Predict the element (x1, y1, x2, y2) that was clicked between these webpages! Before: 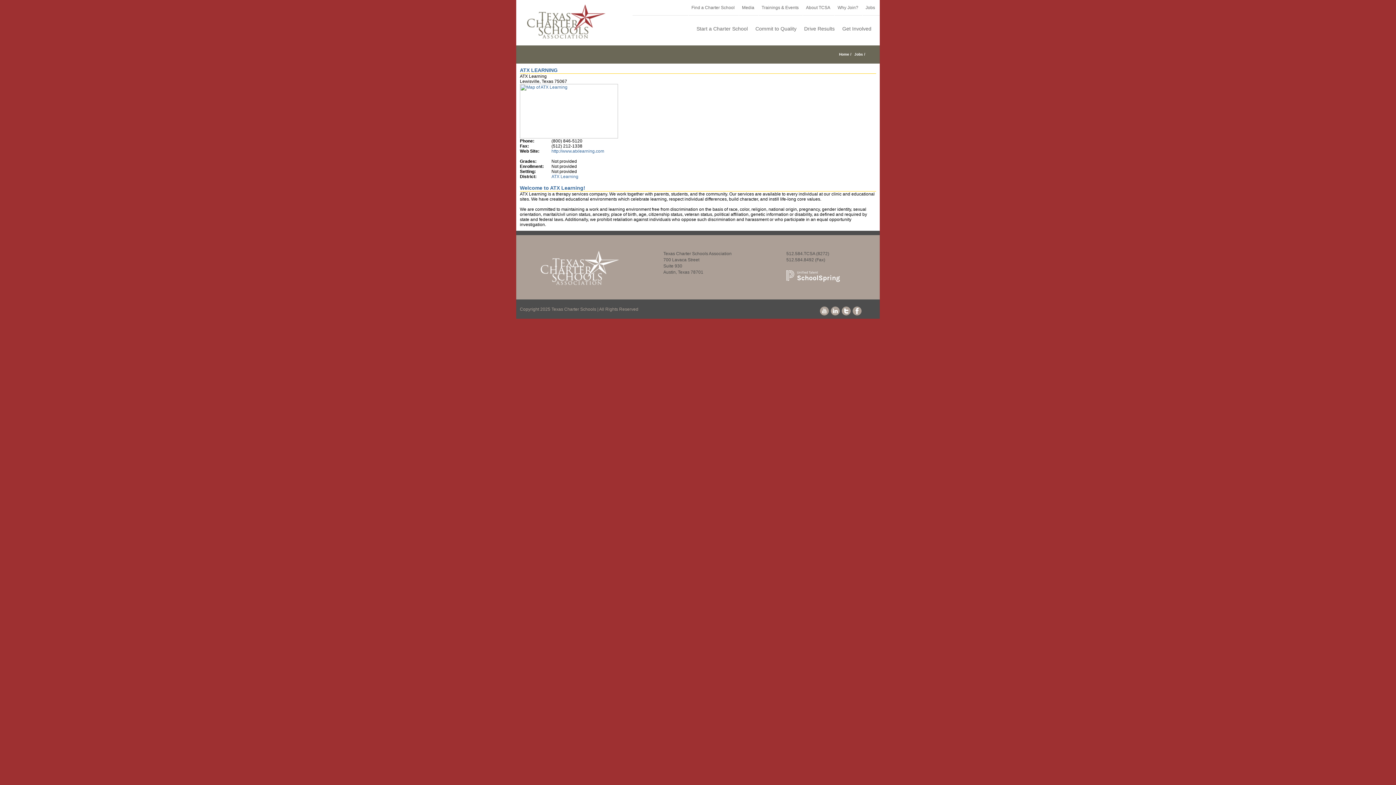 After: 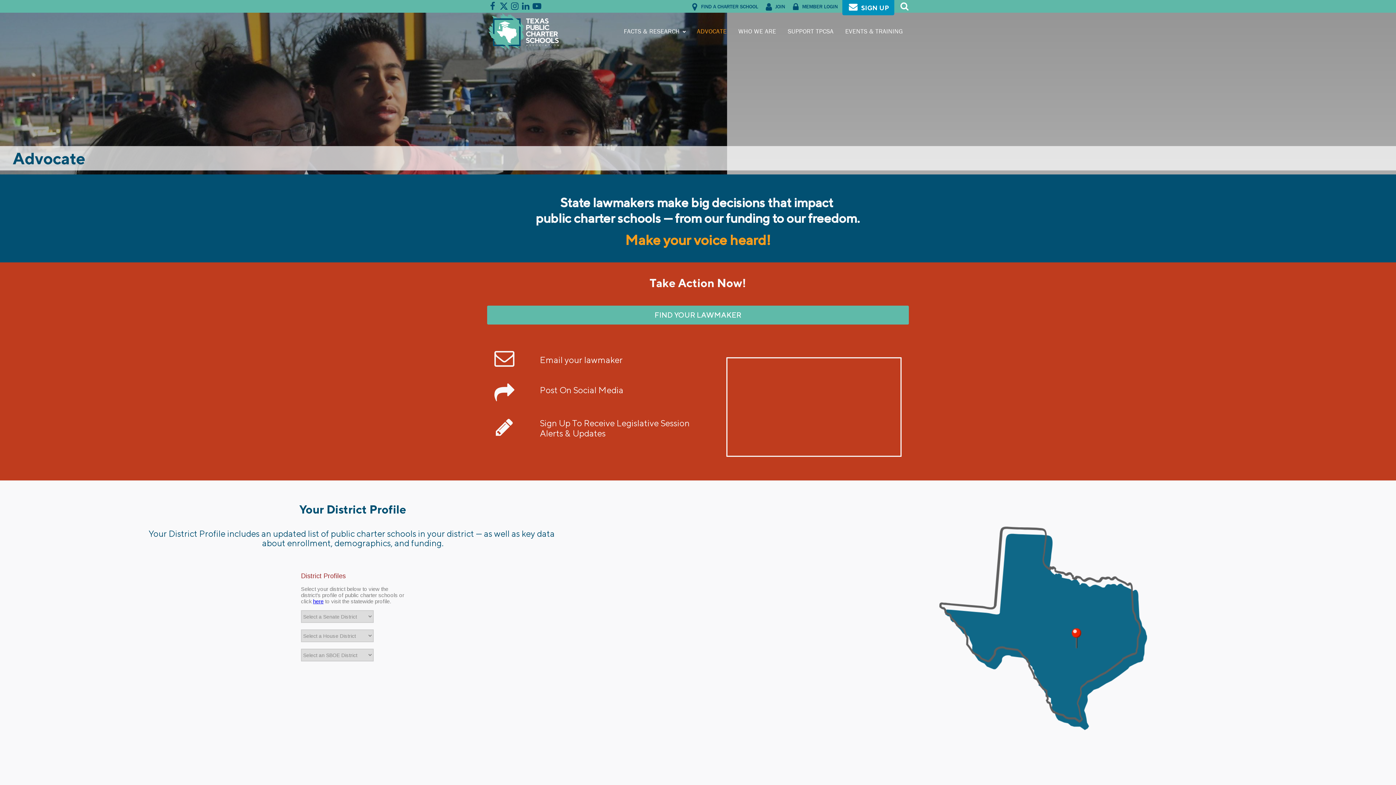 Action: label: Get Involved bbox: (842, 25, 871, 31)